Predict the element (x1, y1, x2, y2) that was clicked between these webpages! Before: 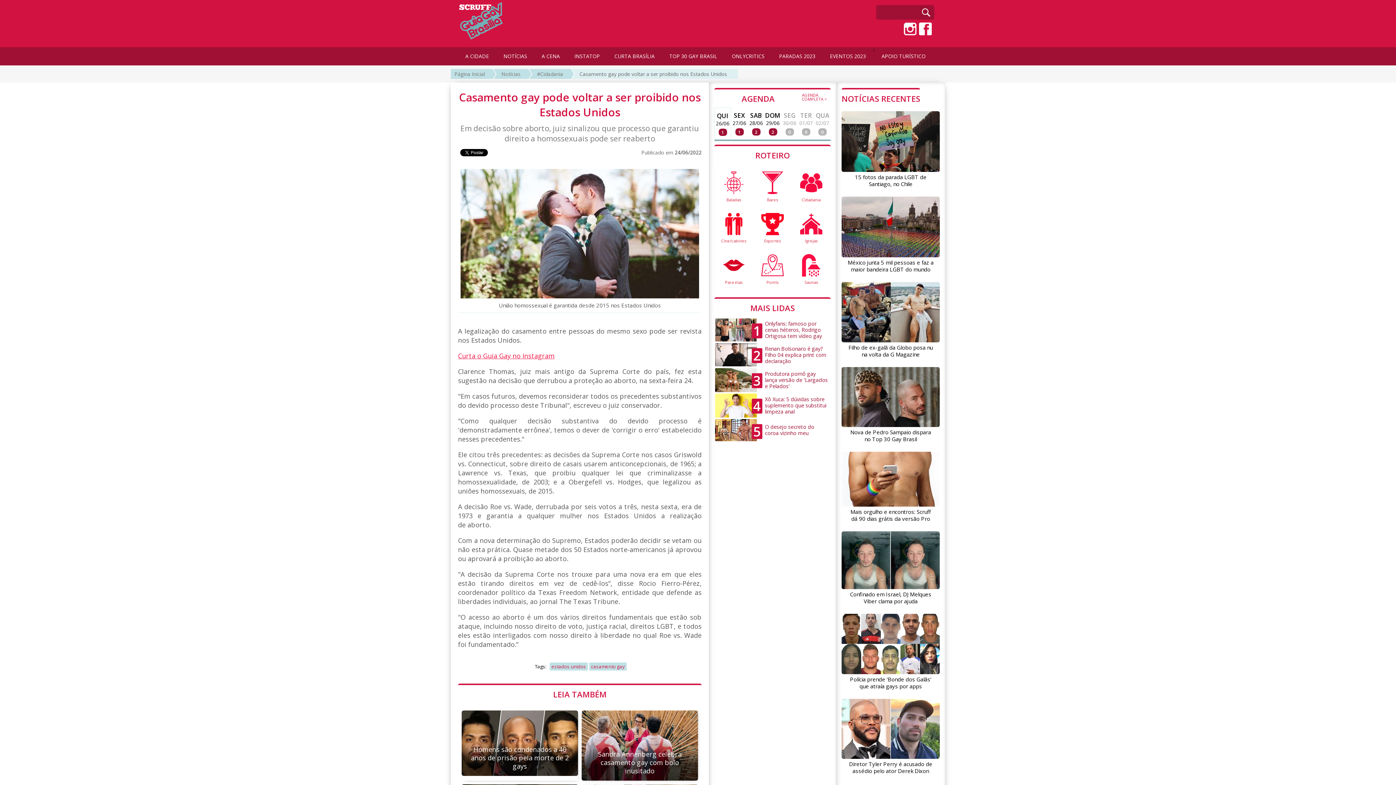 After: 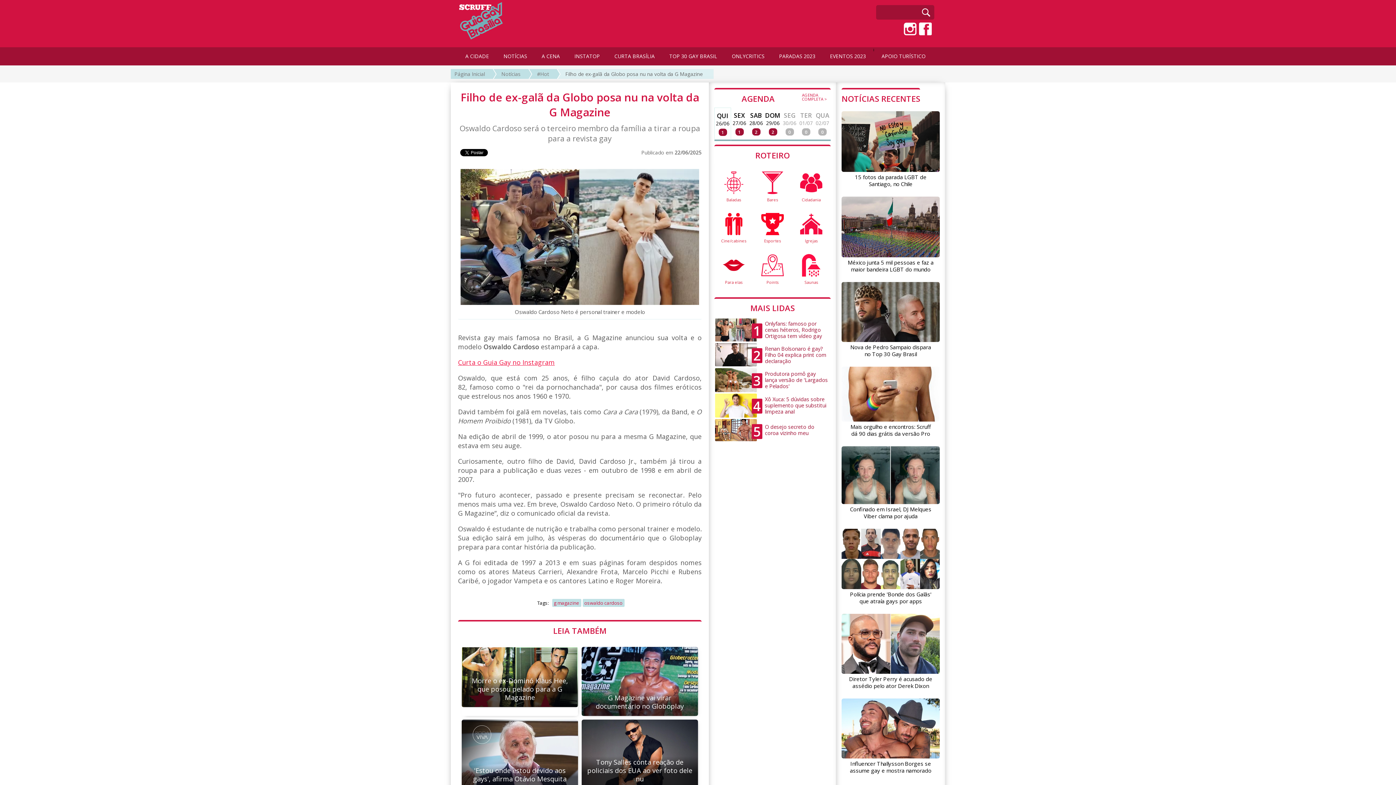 Action: bbox: (841, 330, 940, 363) label: Filho de ex-galã da Globo posa nu na volta da G Magazine